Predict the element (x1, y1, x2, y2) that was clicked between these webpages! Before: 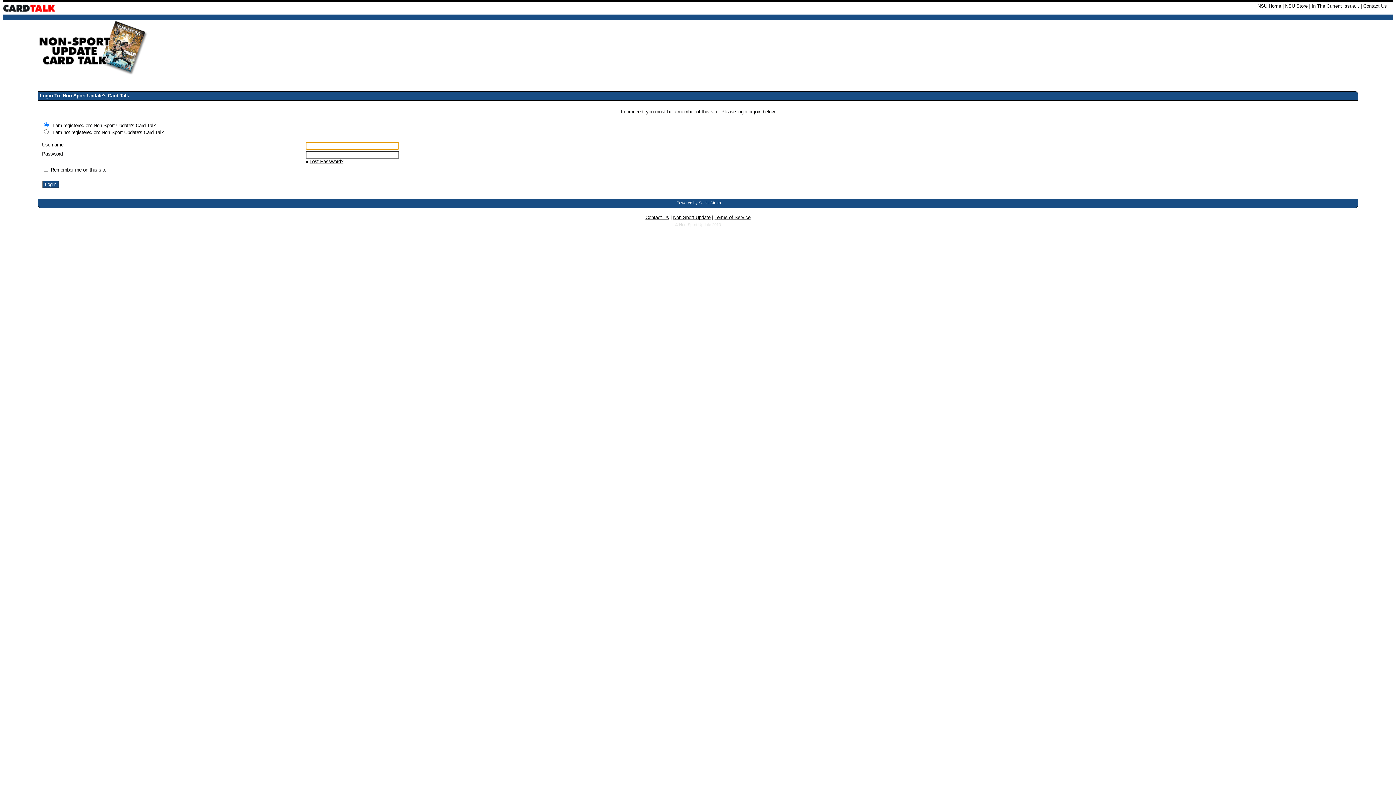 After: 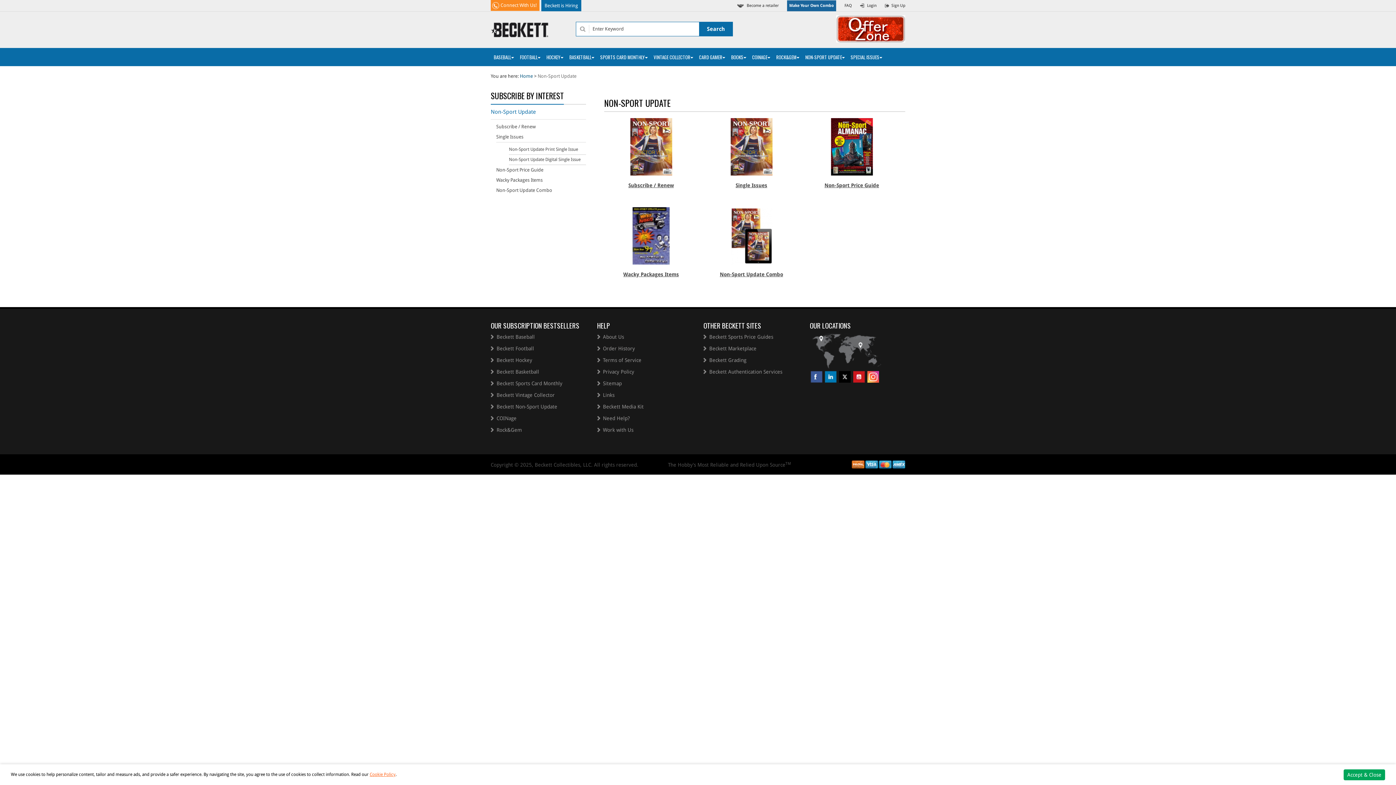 Action: label: NSU Store bbox: (1285, 3, 1308, 8)